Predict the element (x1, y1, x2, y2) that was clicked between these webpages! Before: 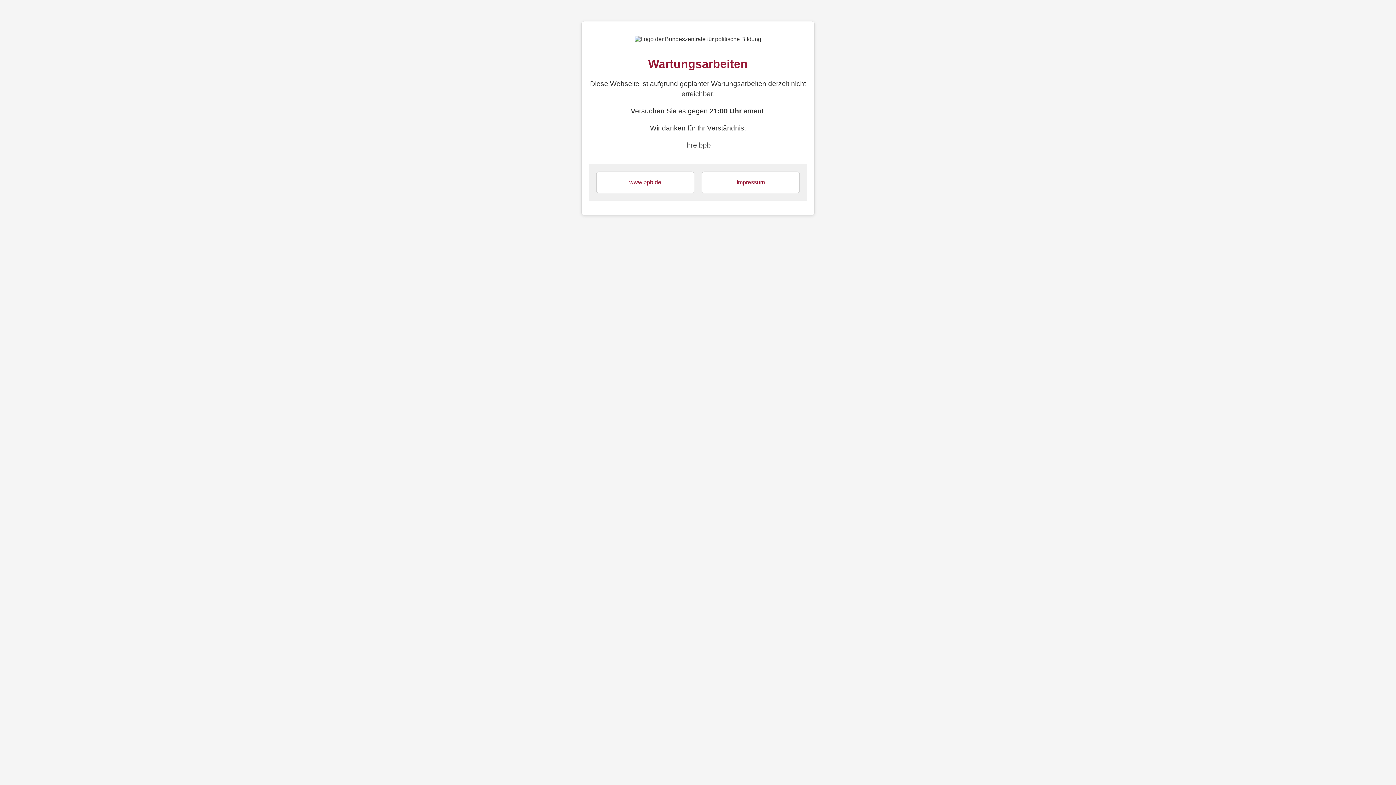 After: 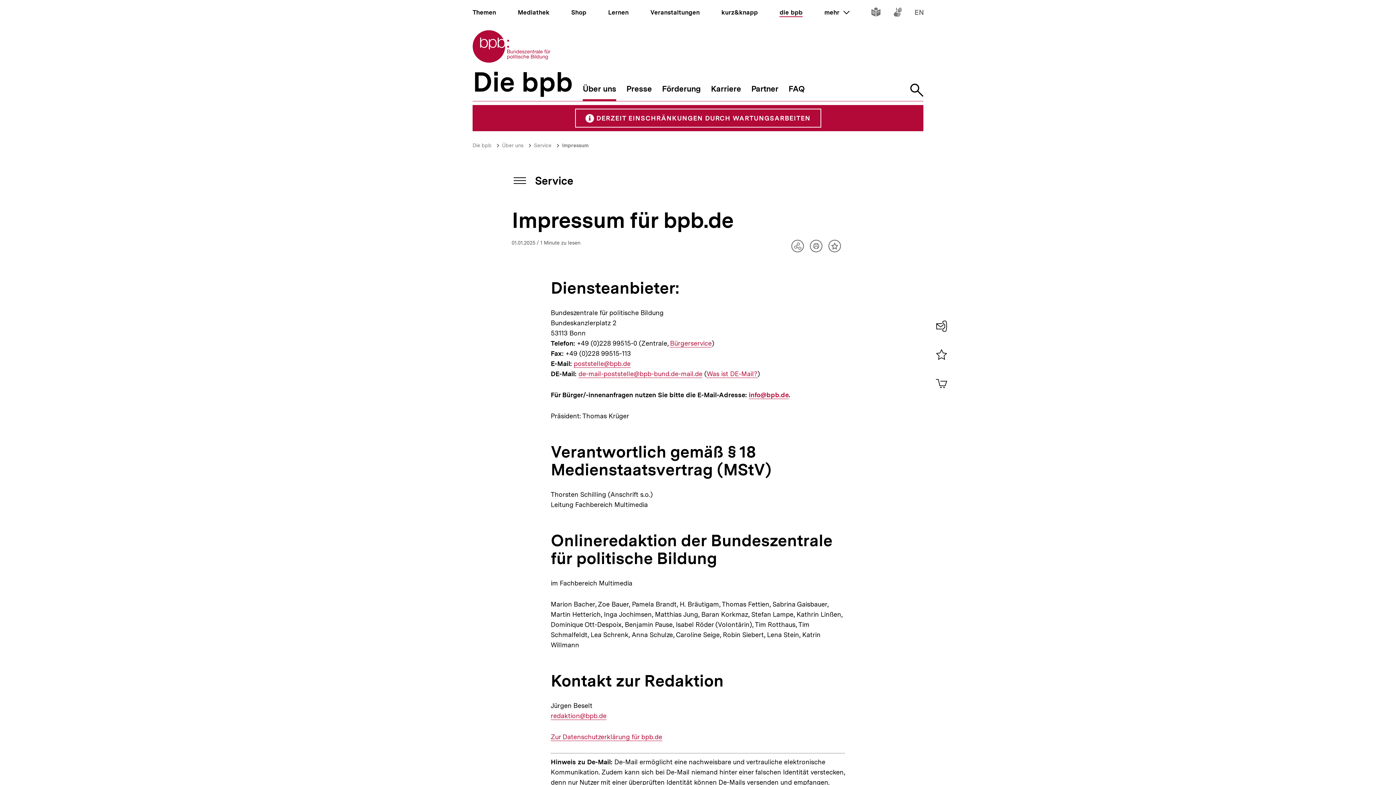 Action: label: Impressum bbox: (736, 179, 765, 185)